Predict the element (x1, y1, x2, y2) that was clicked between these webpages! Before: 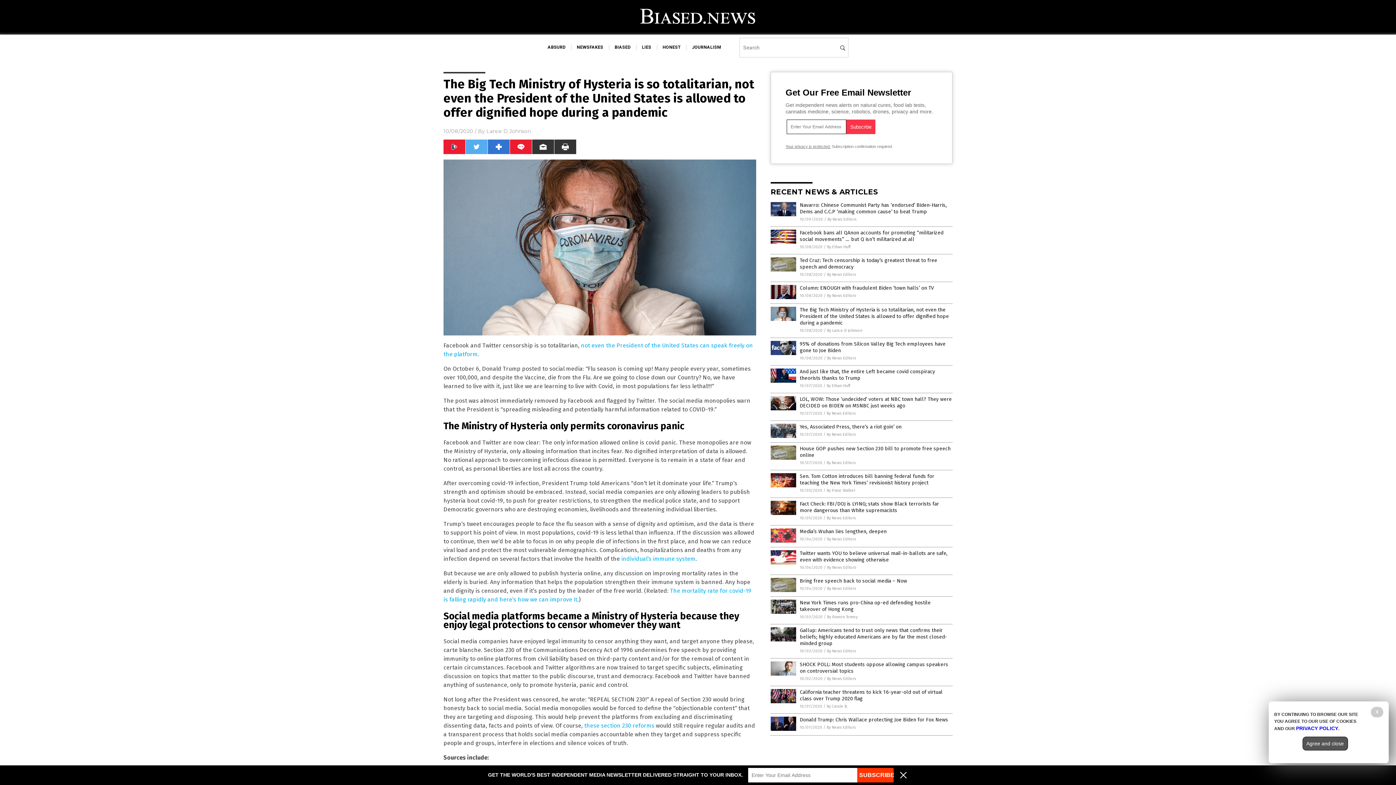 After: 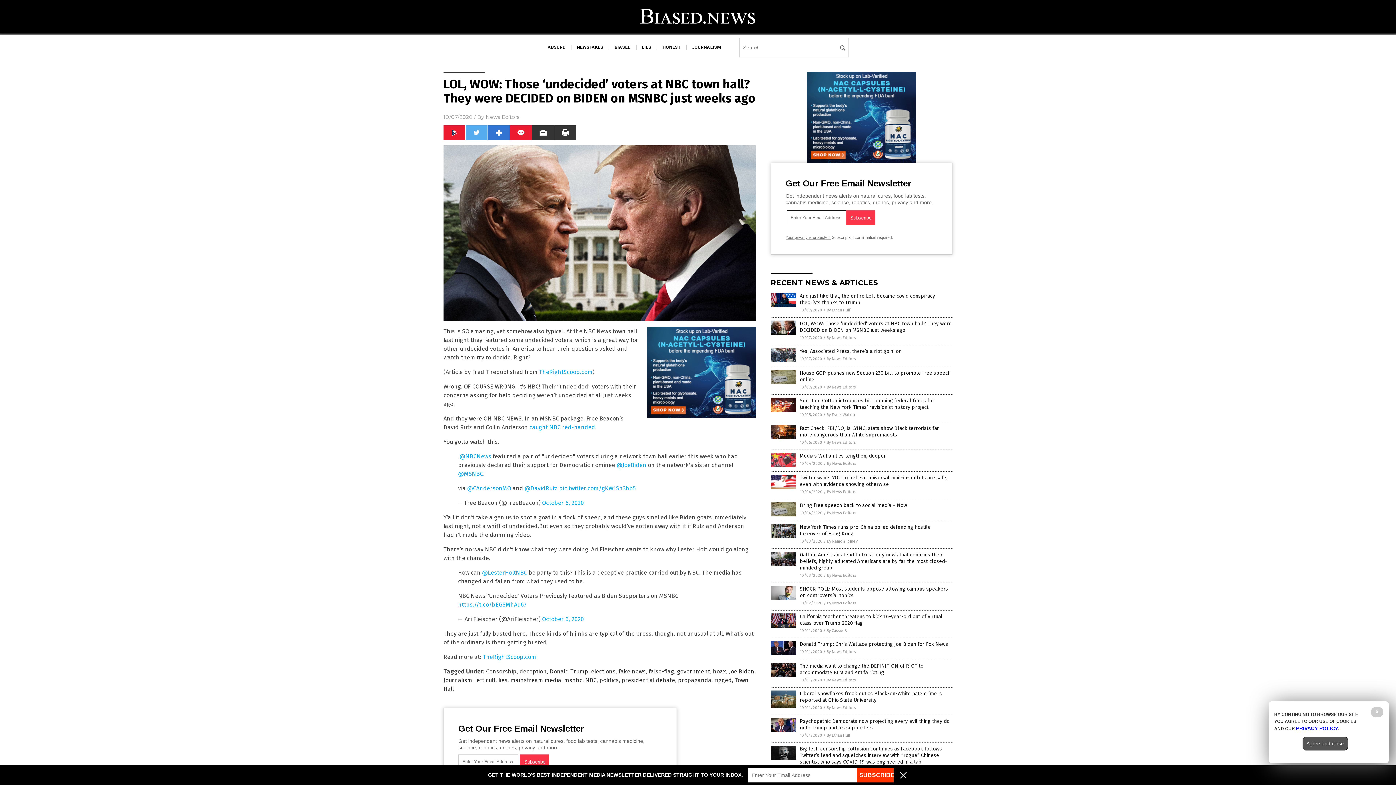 Action: bbox: (770, 406, 796, 411)